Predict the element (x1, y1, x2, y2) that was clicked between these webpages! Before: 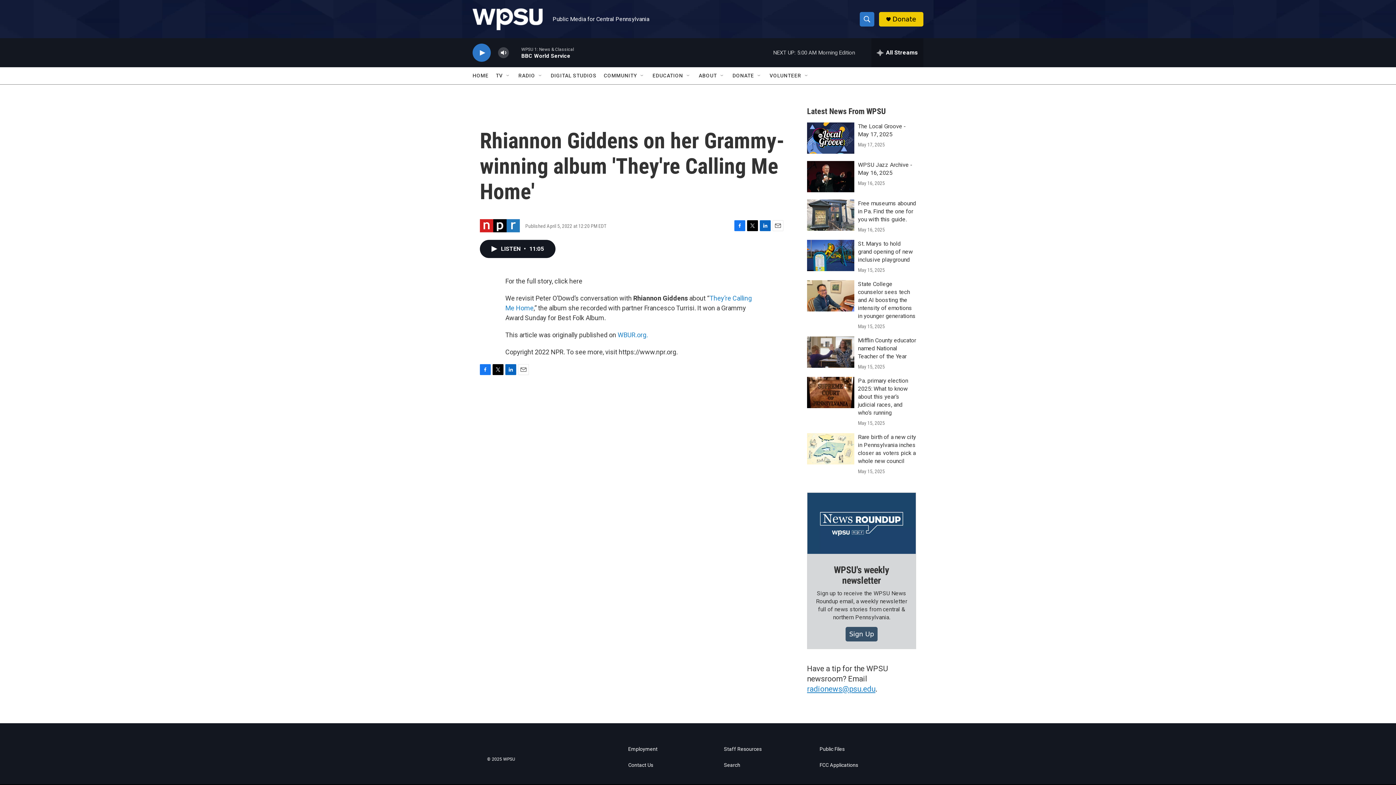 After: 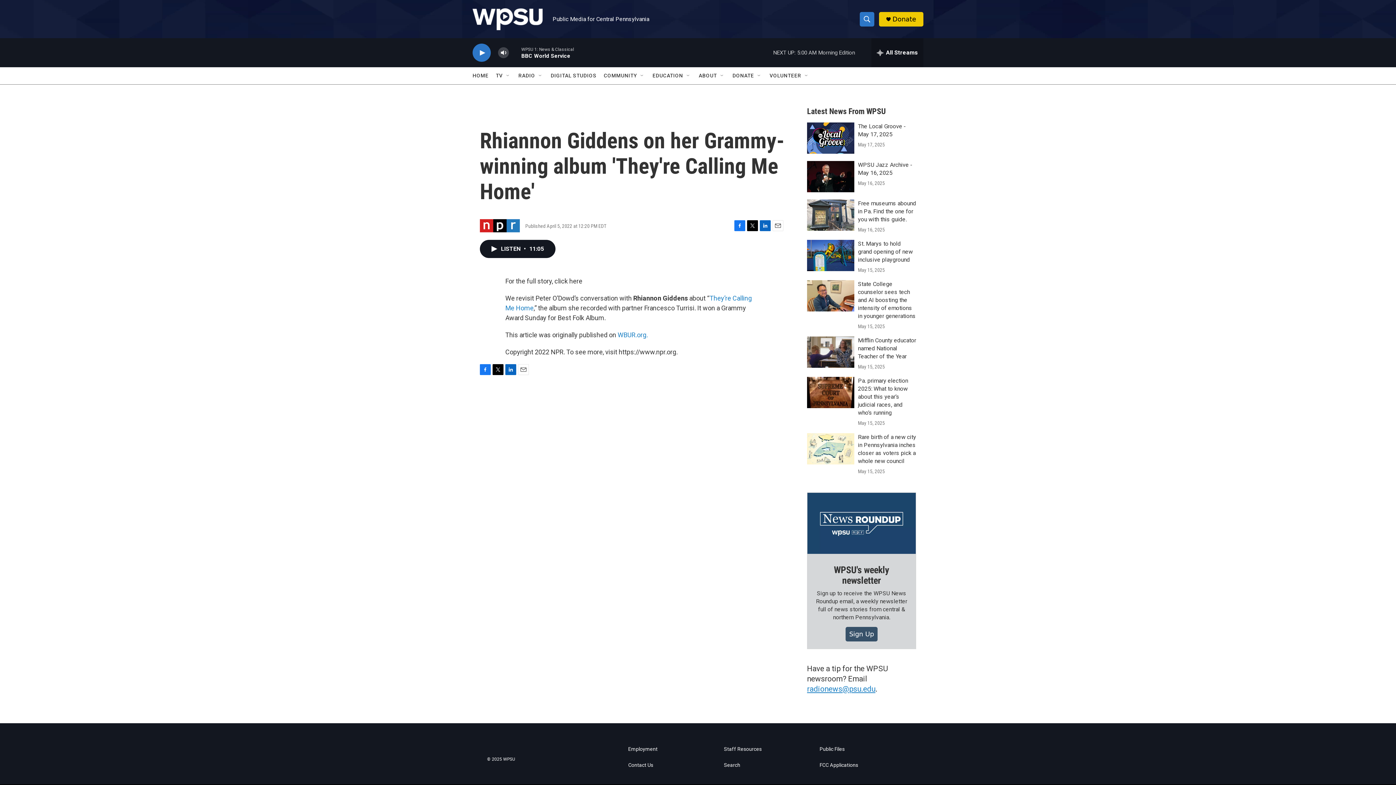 Action: label: LinkedIn bbox: (760, 220, 770, 231)